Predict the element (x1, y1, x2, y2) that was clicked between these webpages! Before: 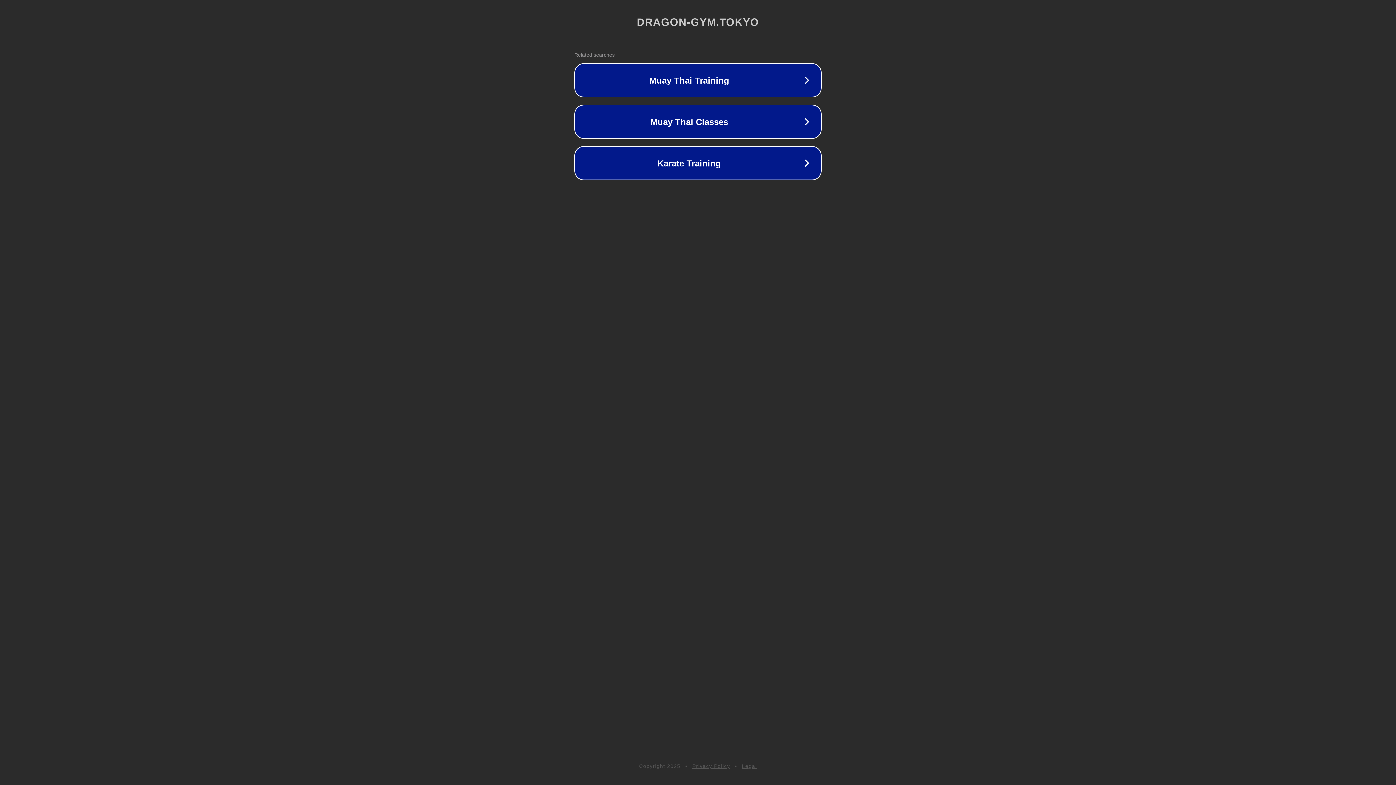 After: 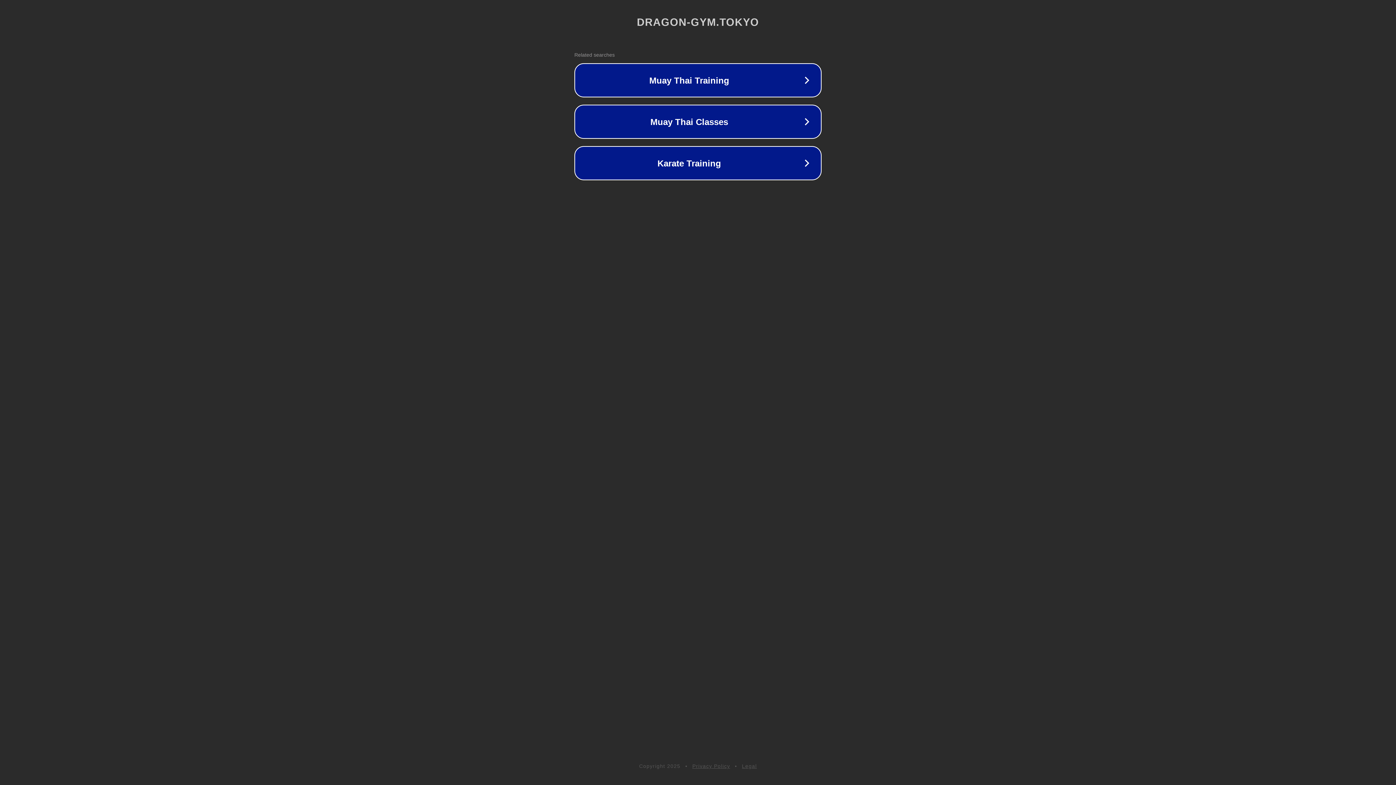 Action: label: Legal bbox: (742, 763, 757, 769)